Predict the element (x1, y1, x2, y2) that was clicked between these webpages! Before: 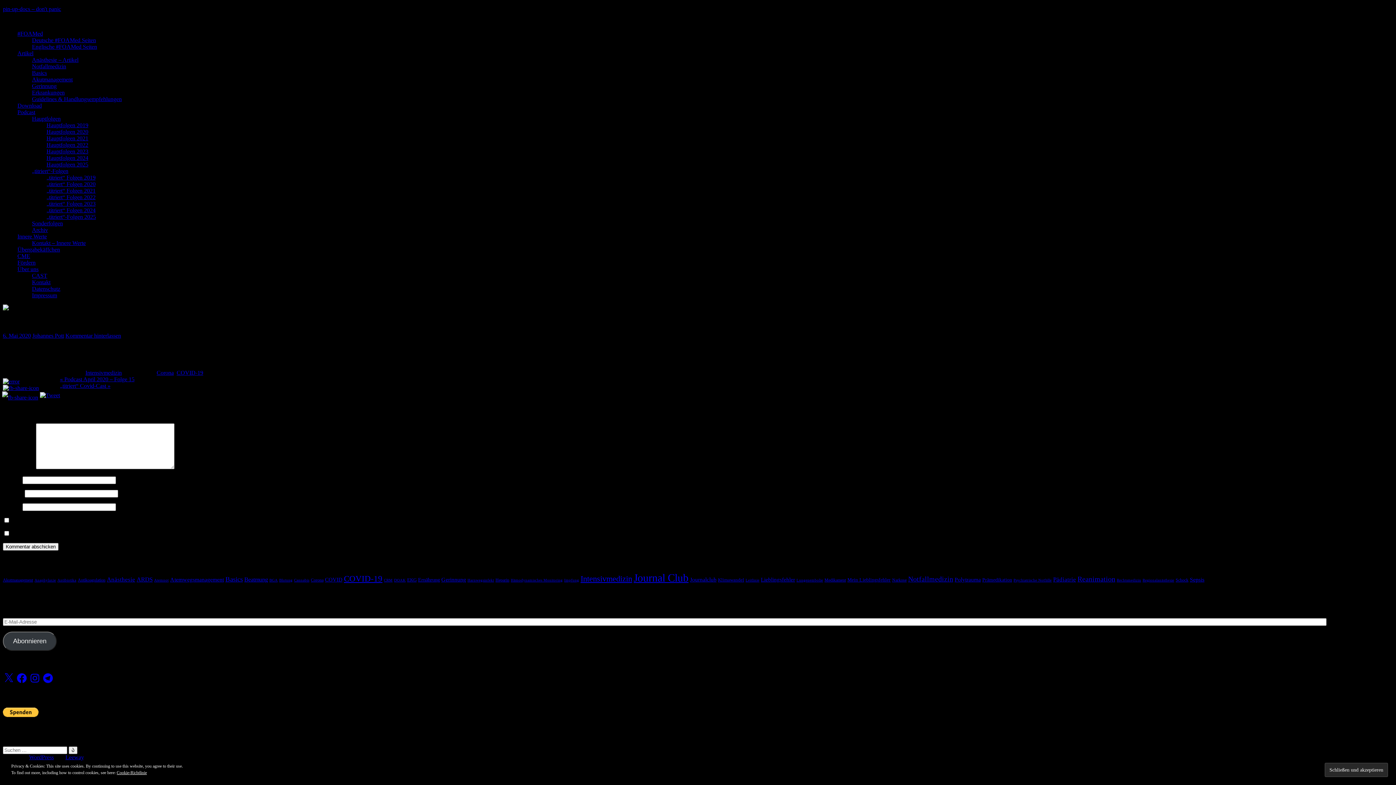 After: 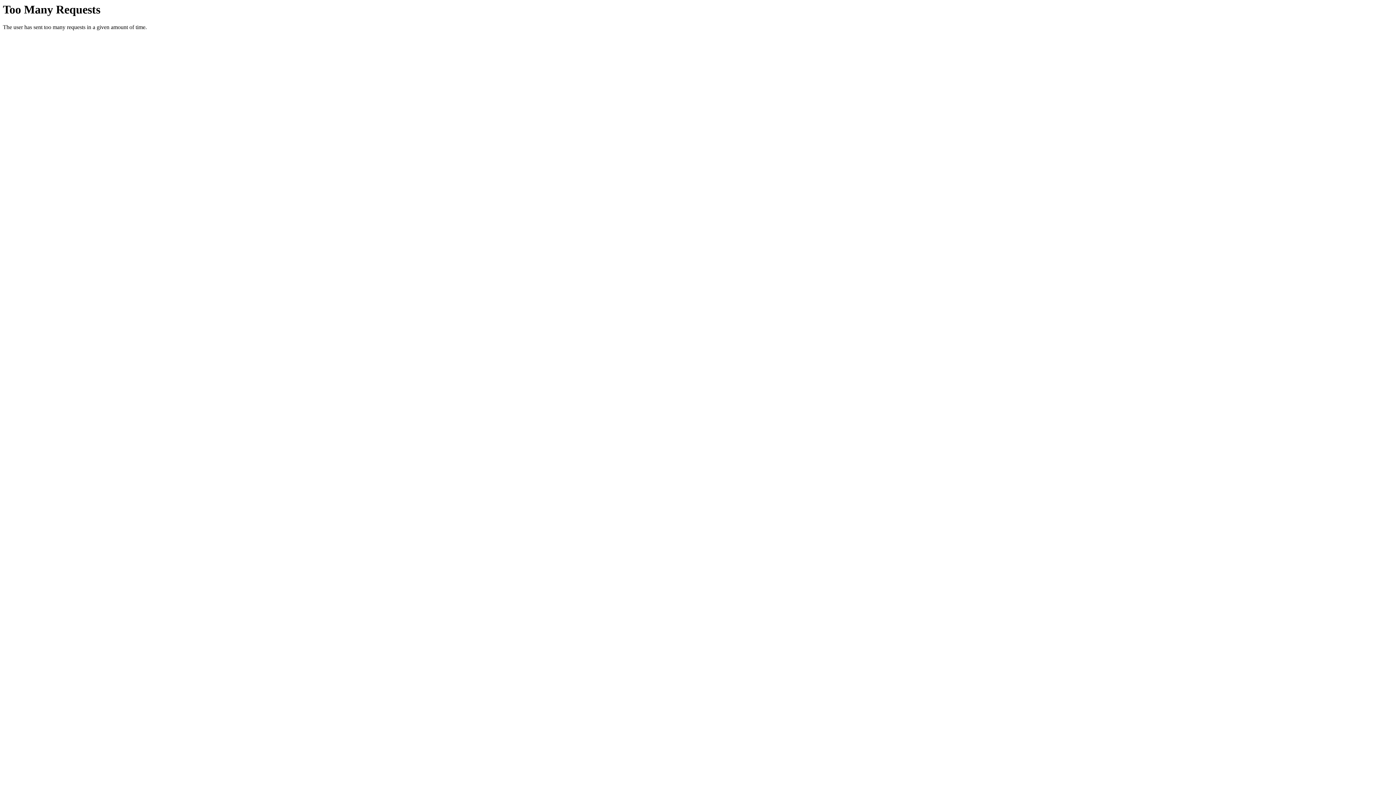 Action: label: Klimawandel (6 Einträge) bbox: (718, 577, 744, 583)